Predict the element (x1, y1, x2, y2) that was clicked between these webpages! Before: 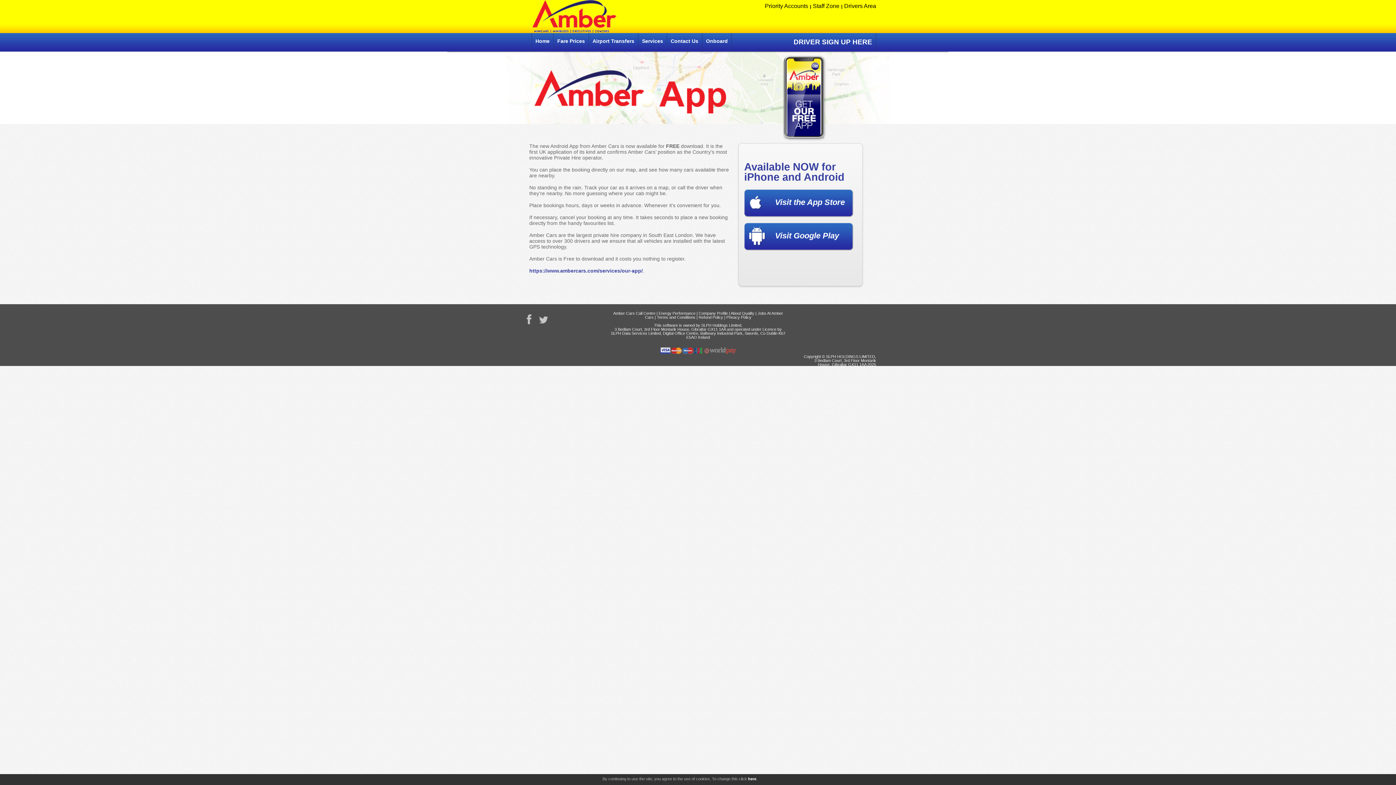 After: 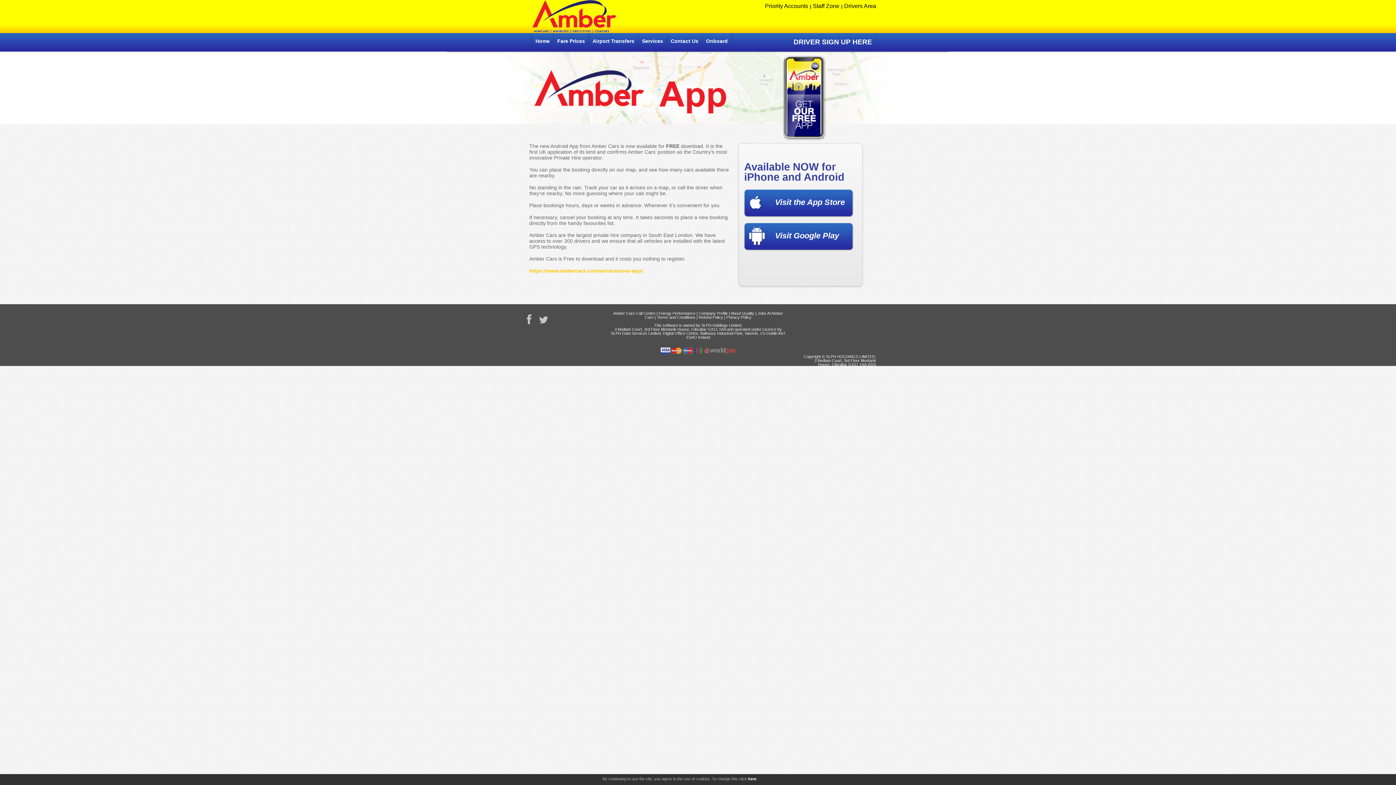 Action: label: https://www.ambercars.com/services/our-app/ bbox: (529, 268, 642, 273)